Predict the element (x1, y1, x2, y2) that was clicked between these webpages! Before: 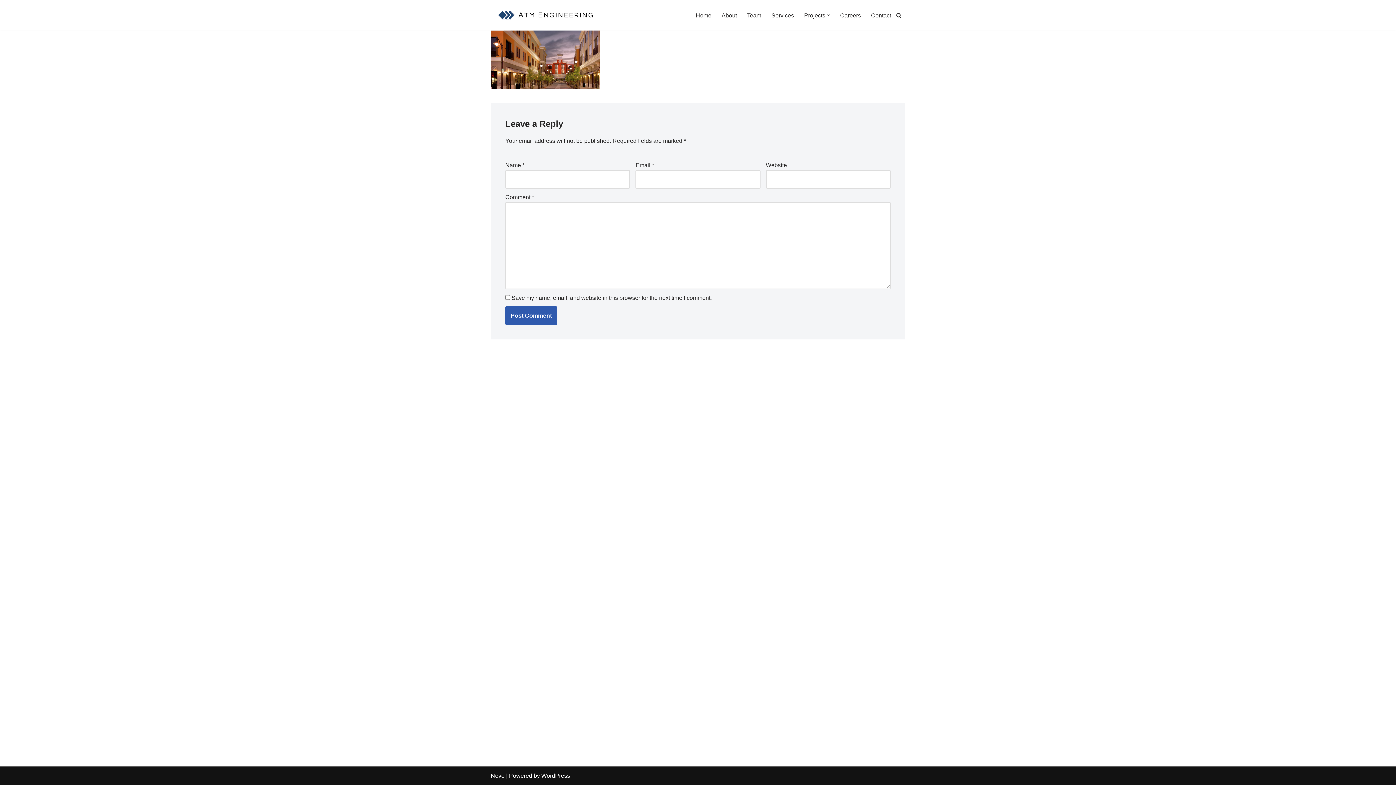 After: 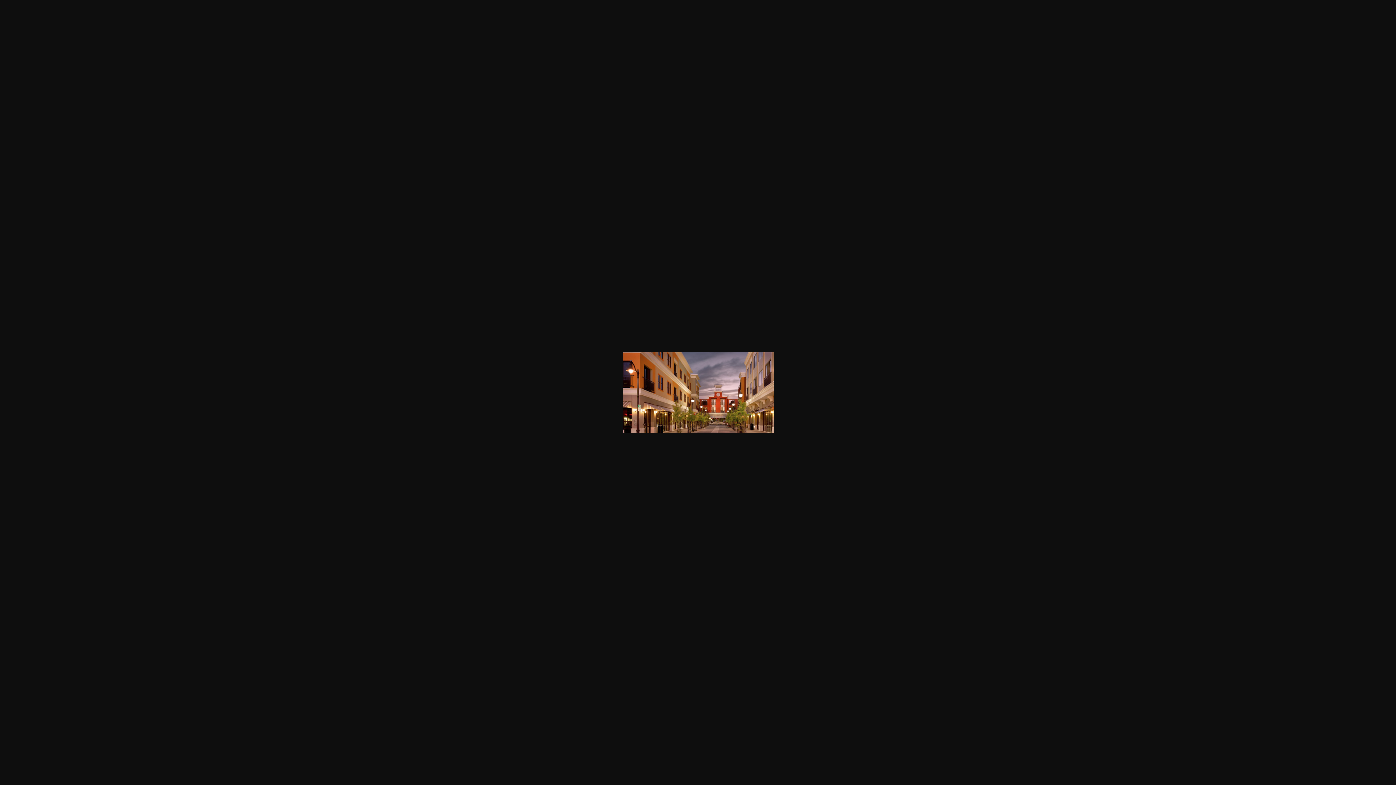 Action: bbox: (490, 83, 600, 90)